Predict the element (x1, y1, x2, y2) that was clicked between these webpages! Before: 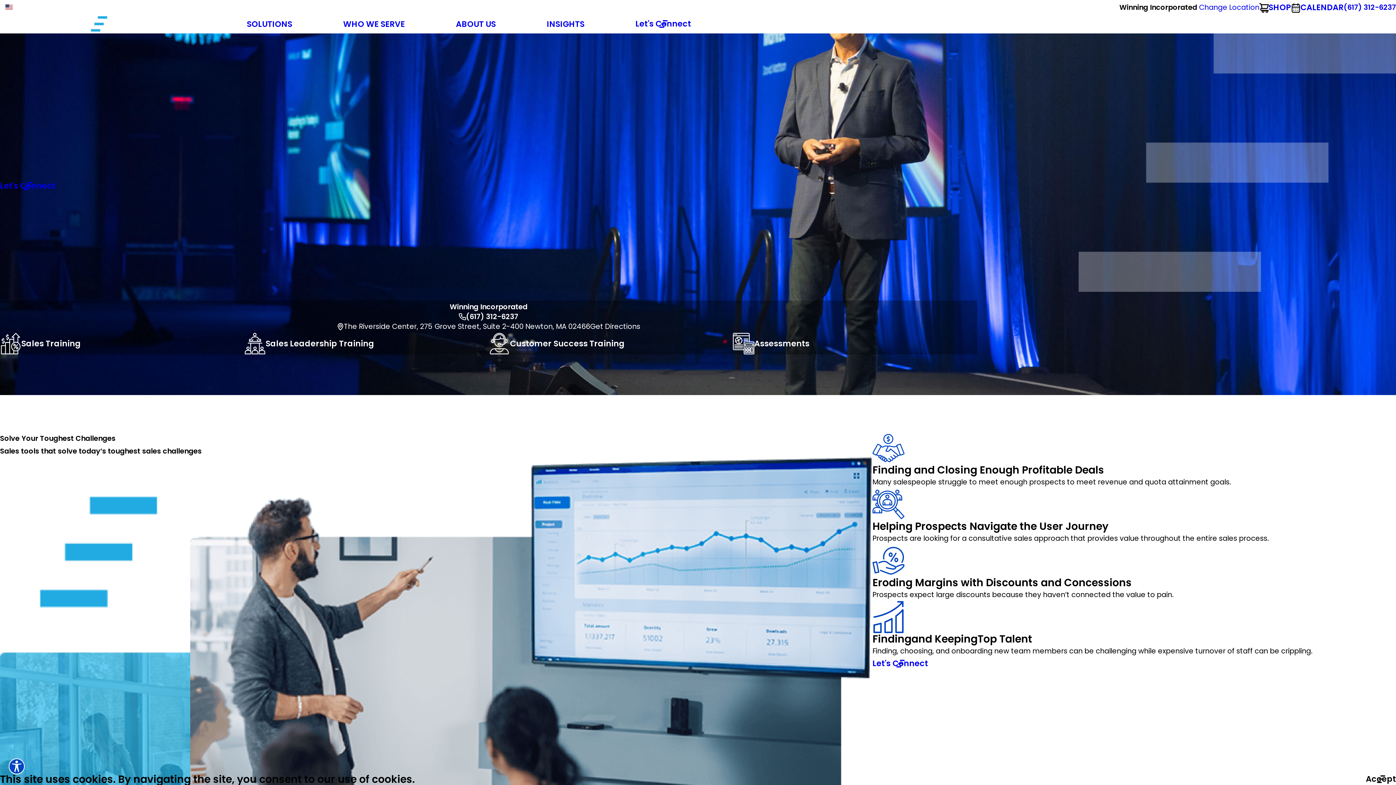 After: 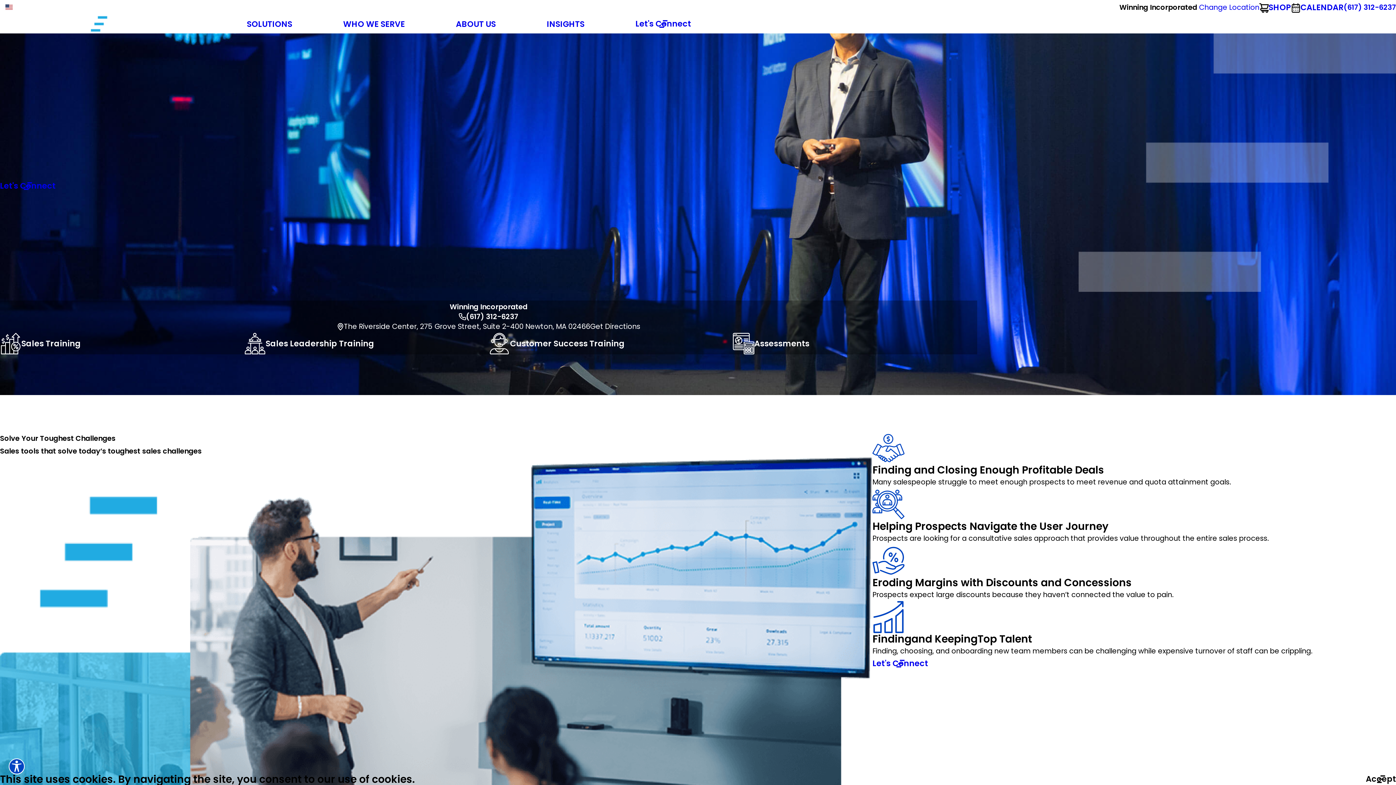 Action: label: (617) 312-6237 bbox: (1344, 2, 1396, 12)